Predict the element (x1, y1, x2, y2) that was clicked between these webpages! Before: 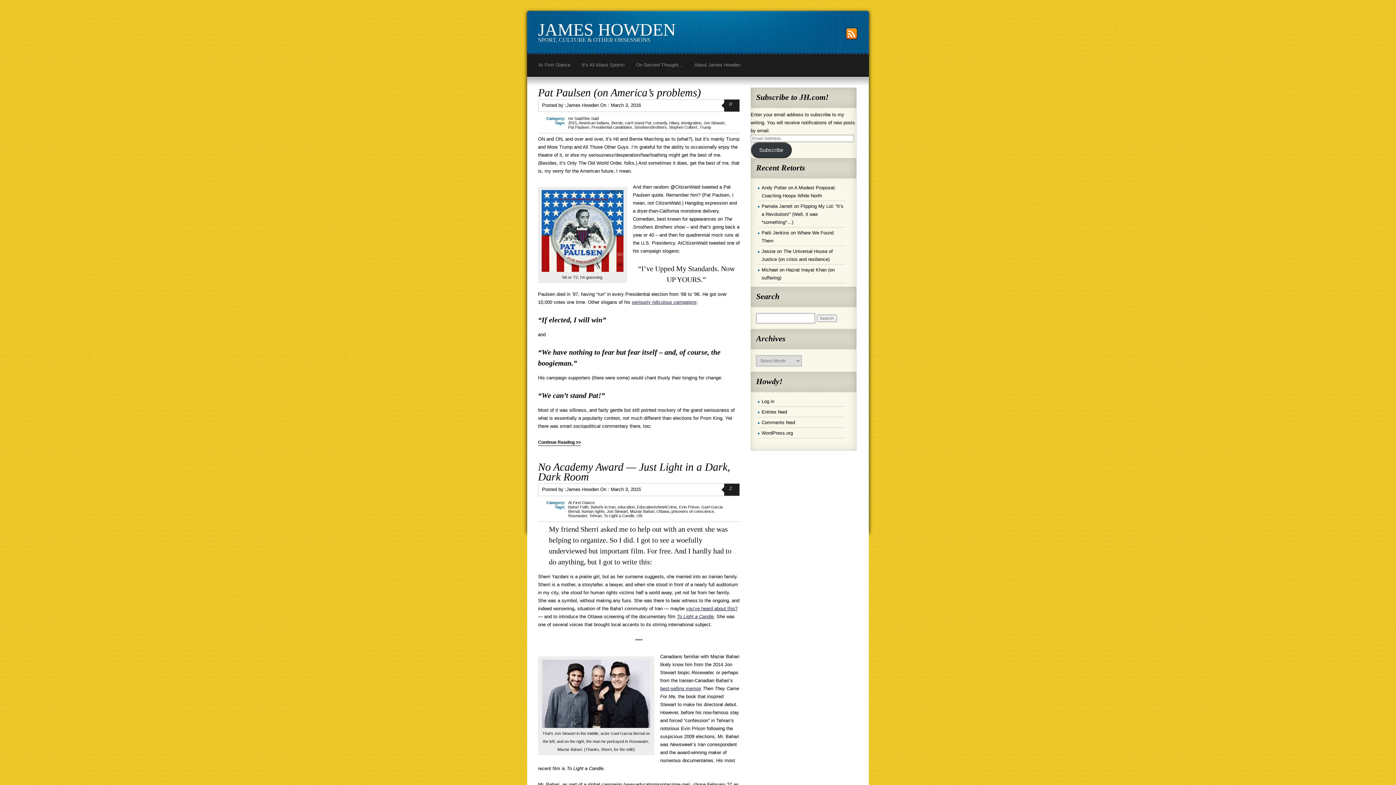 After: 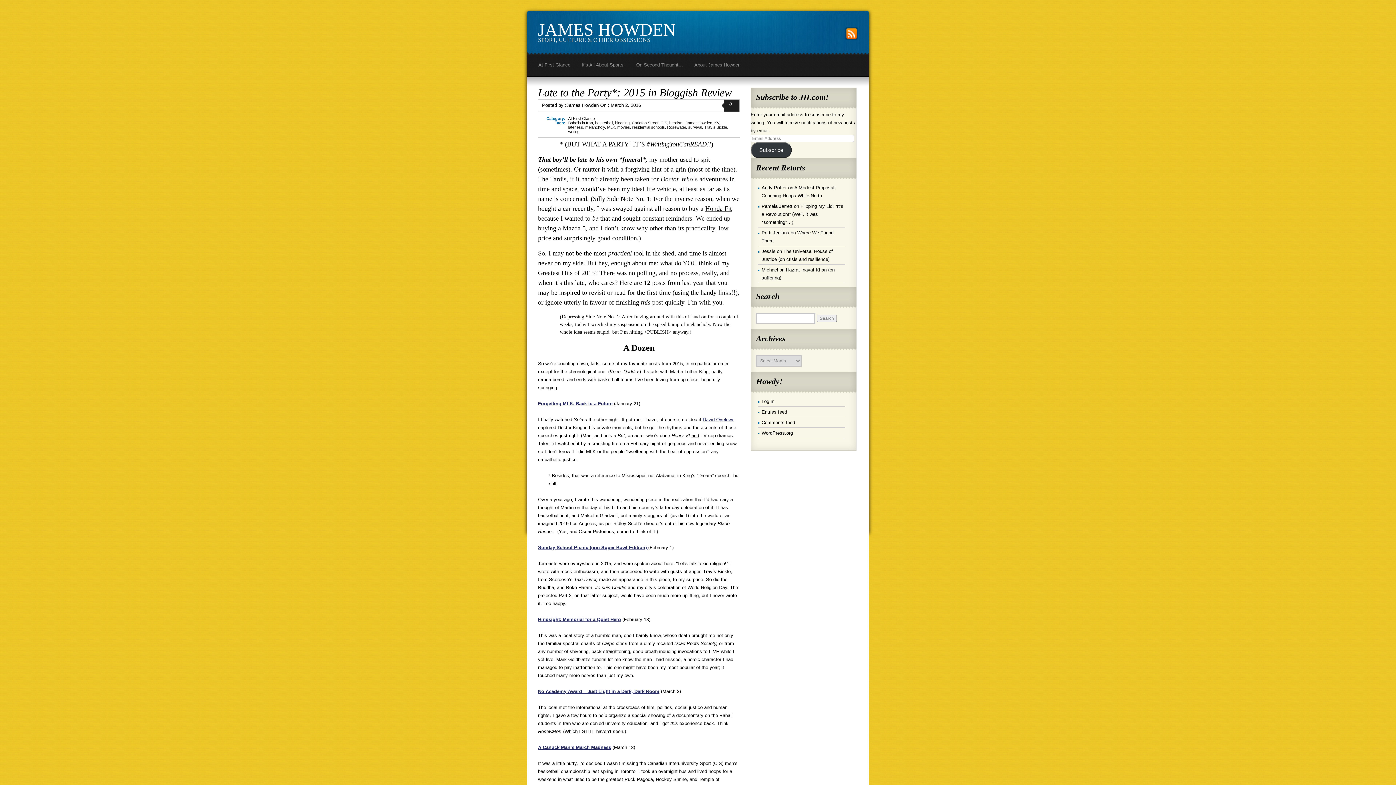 Action: label: Baha'is in Iran bbox: (590, 505, 615, 509)